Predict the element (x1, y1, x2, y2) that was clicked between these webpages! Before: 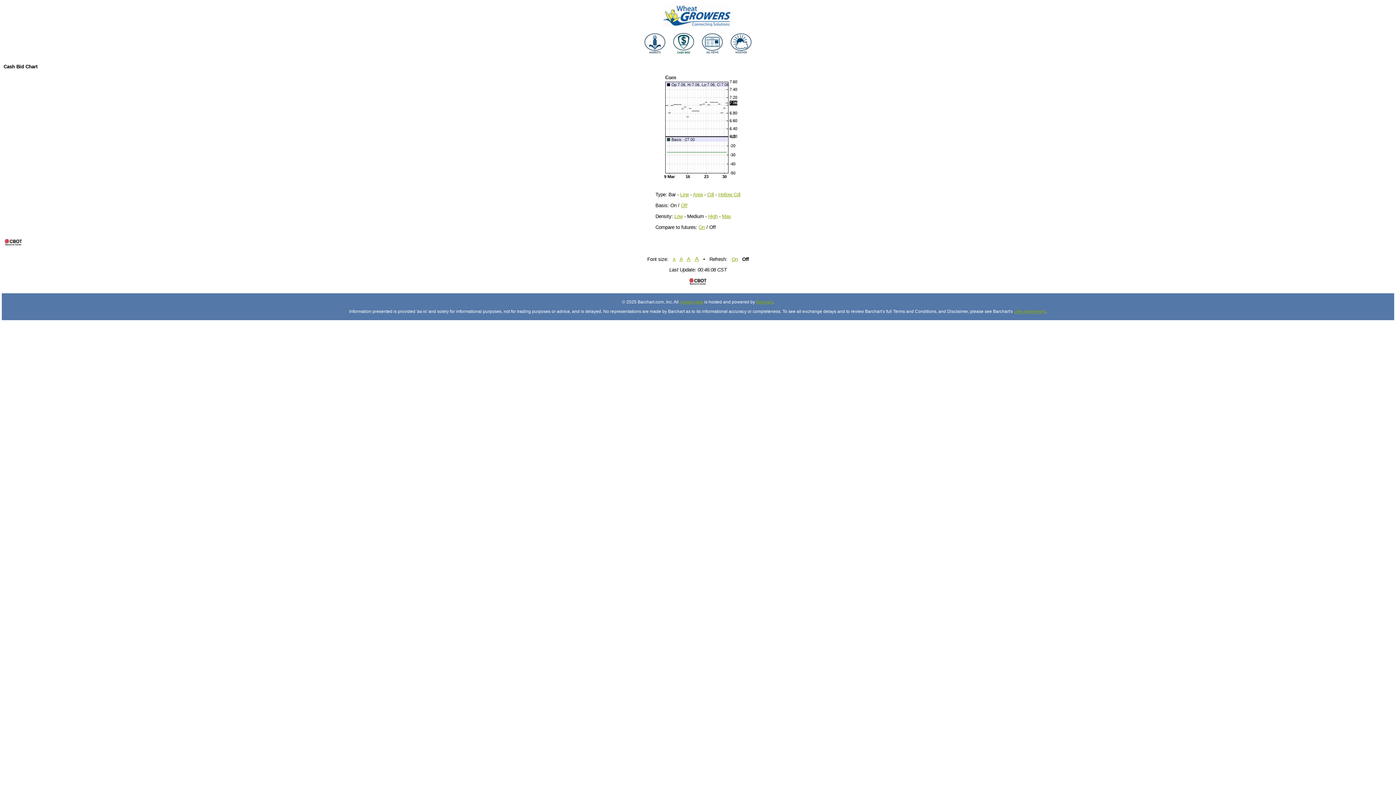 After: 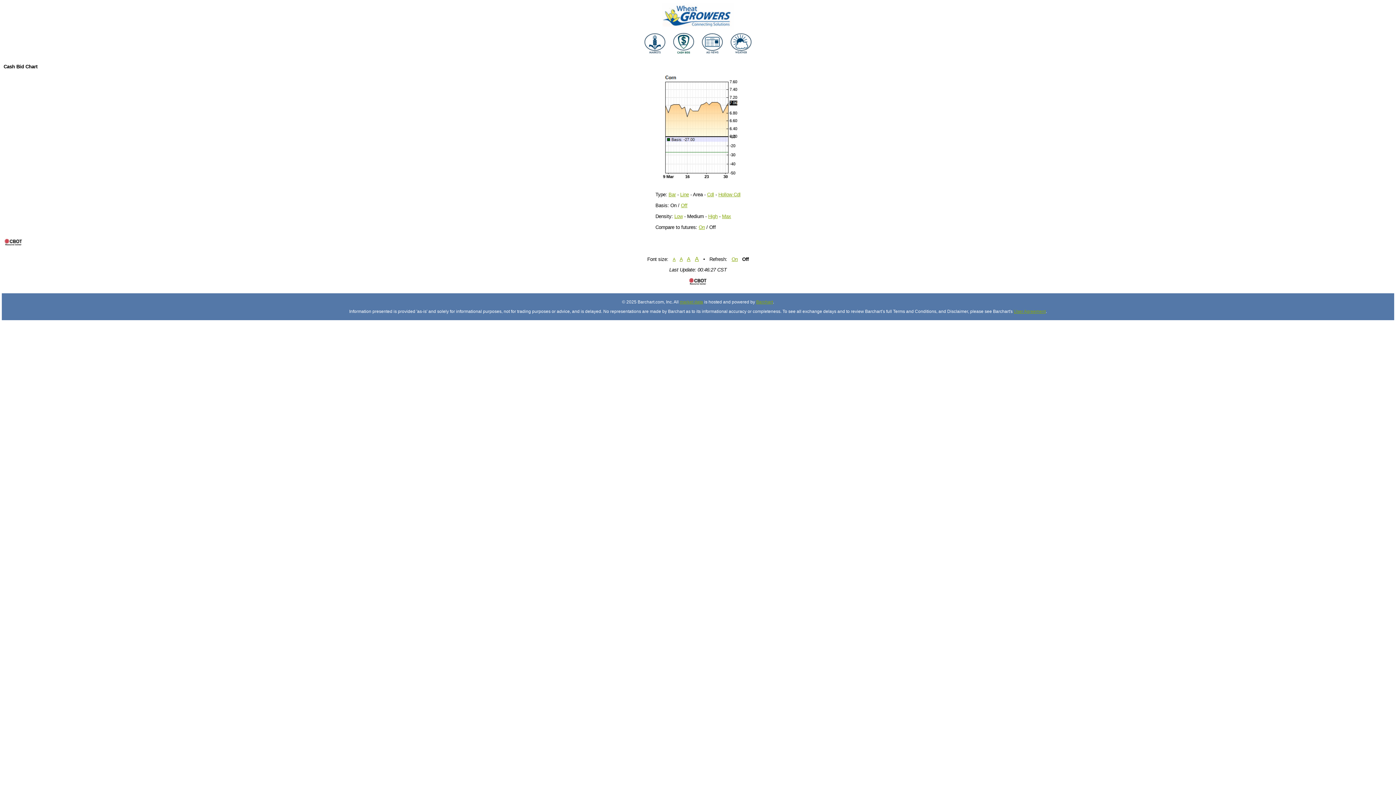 Action: bbox: (693, 191, 702, 197) label: Area